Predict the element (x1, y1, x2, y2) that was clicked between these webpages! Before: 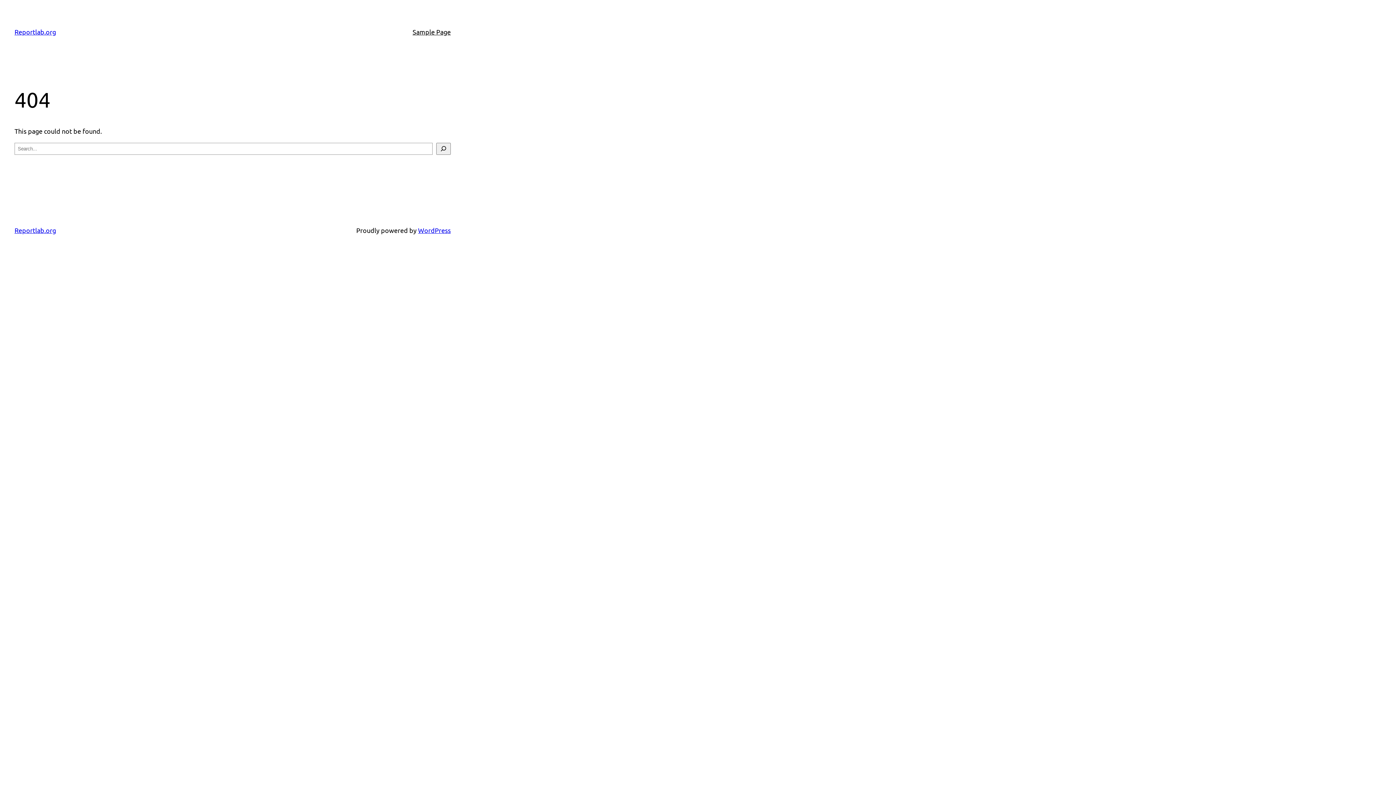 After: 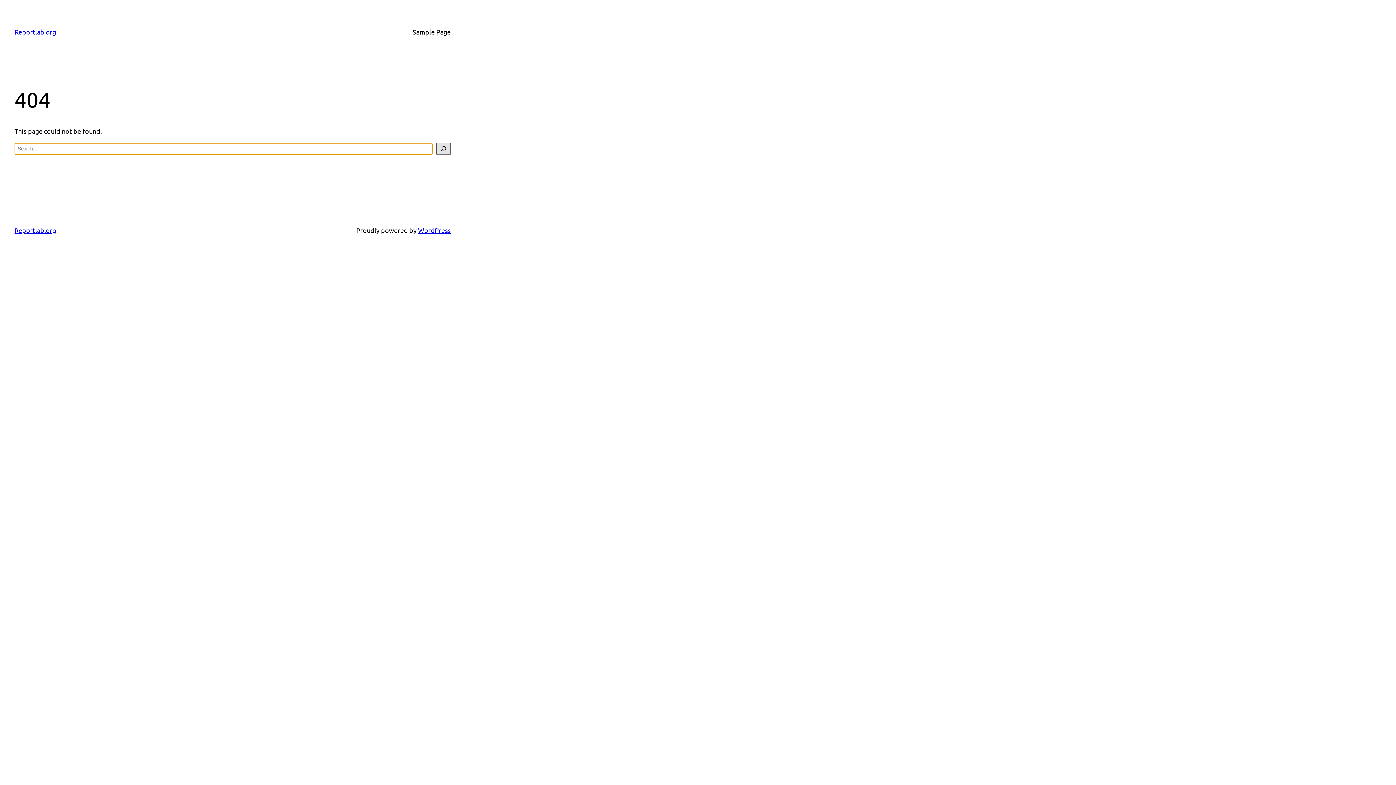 Action: bbox: (436, 142, 450, 154) label: Search